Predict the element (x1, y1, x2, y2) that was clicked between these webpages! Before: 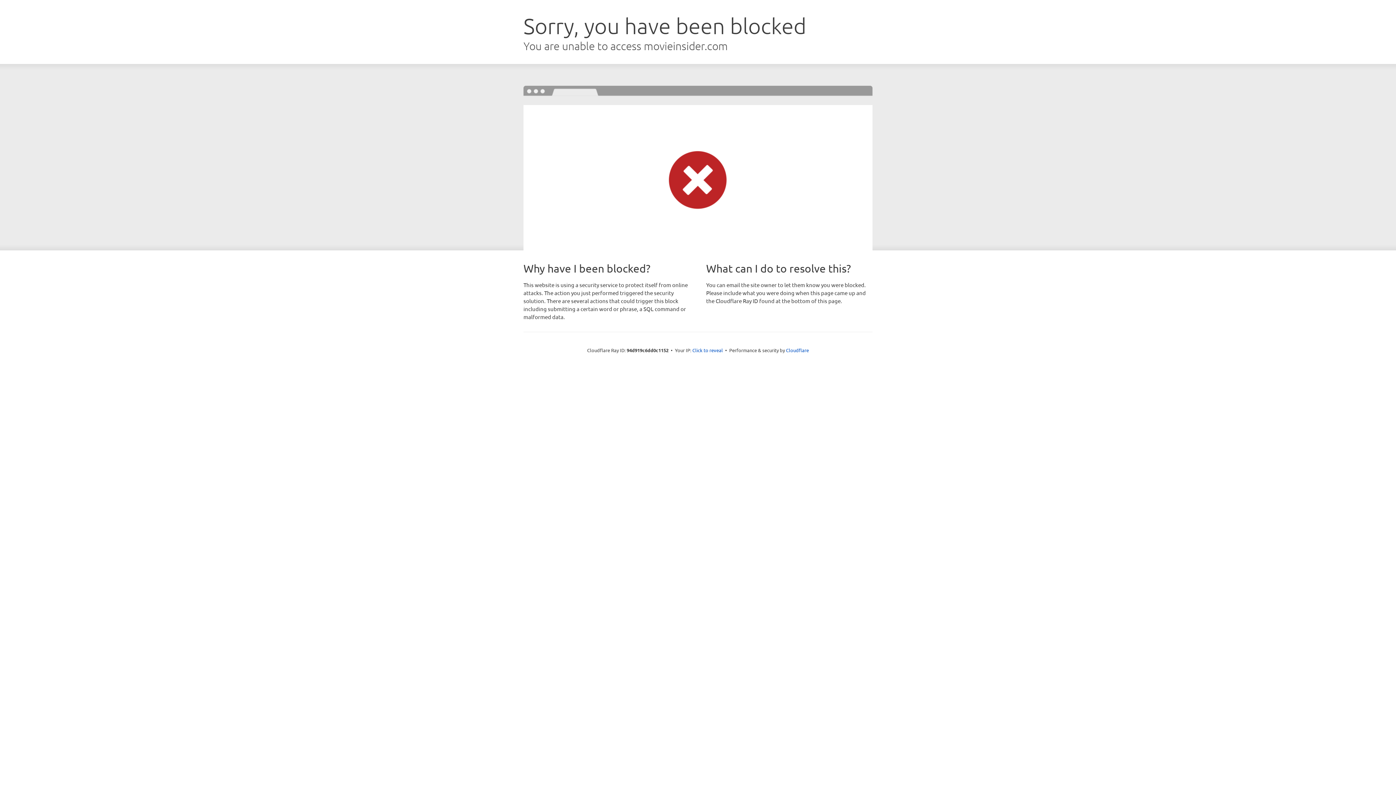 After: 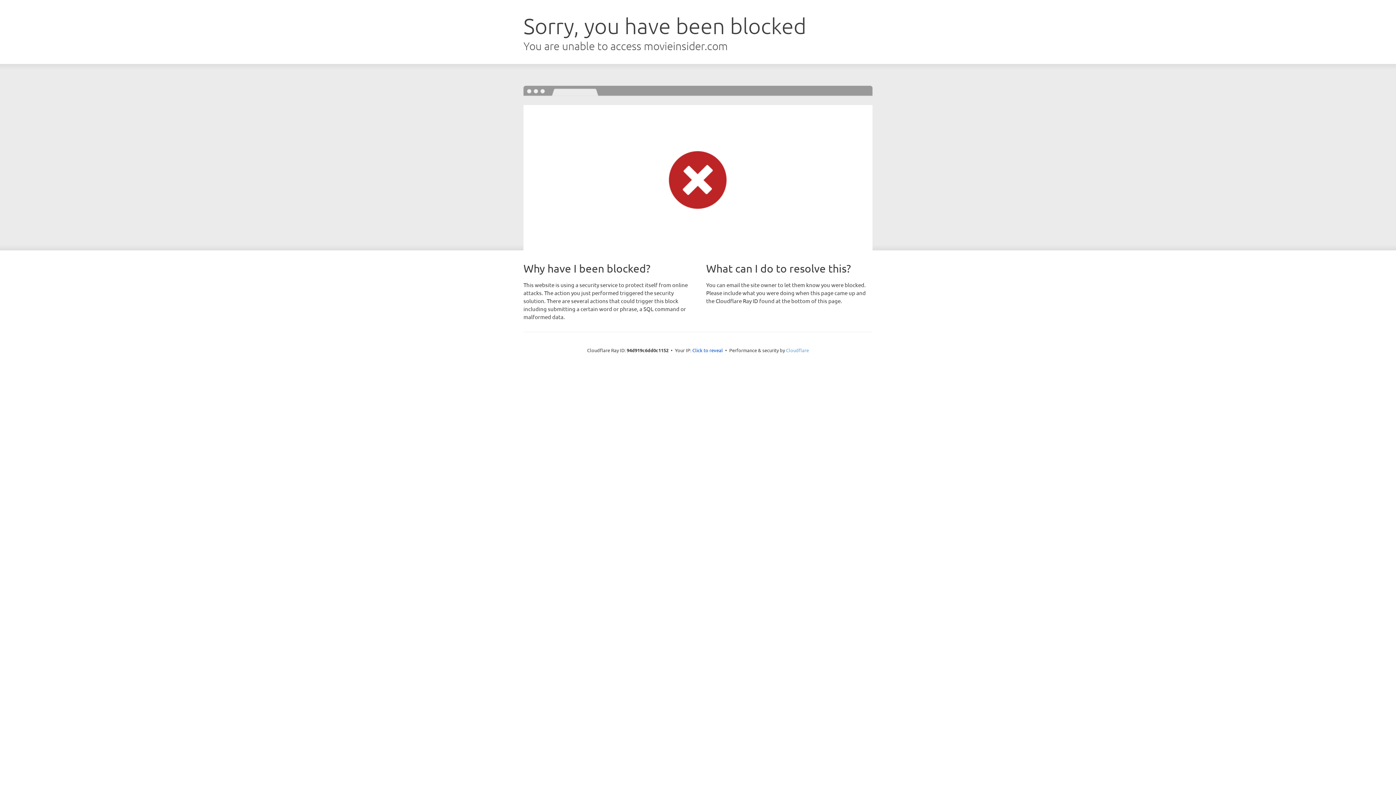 Action: label: Cloudflare bbox: (786, 347, 809, 353)